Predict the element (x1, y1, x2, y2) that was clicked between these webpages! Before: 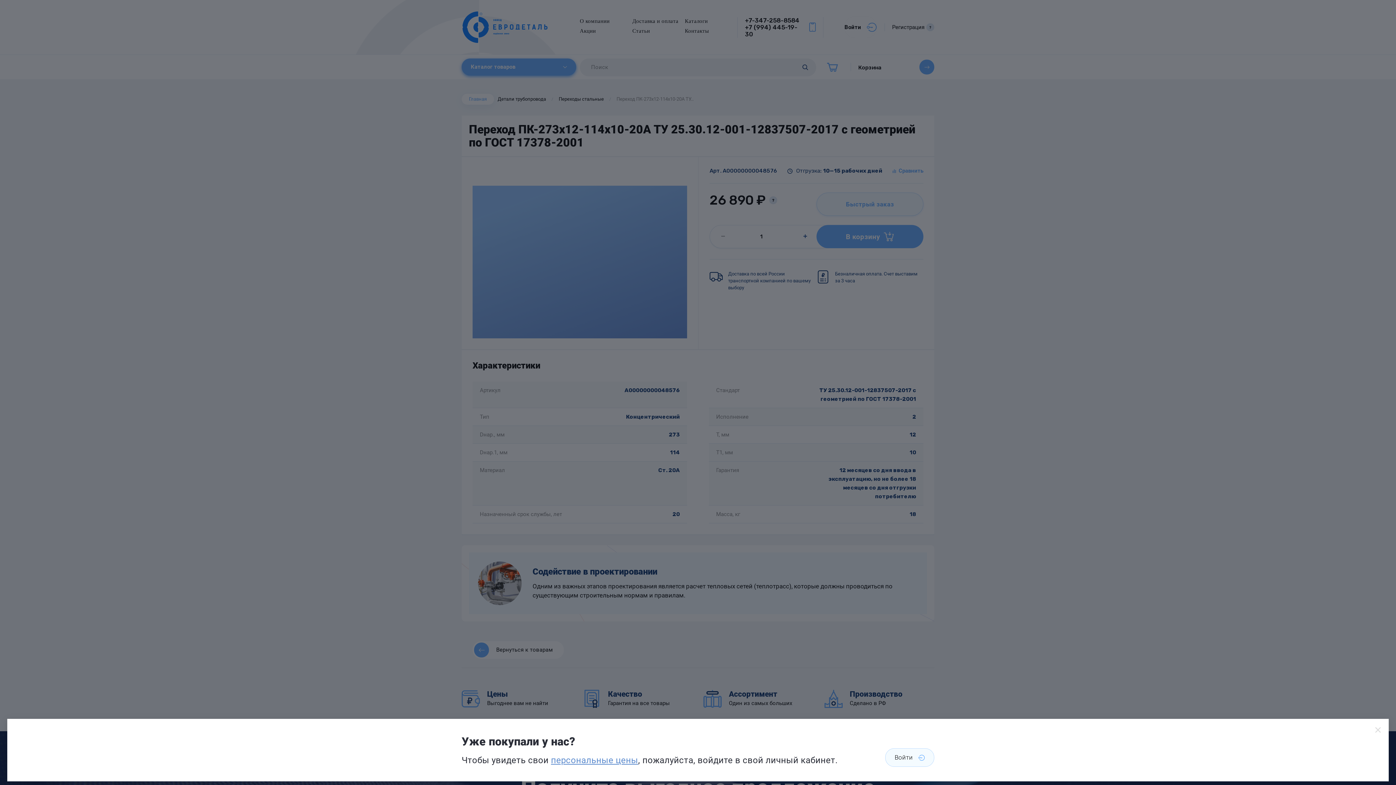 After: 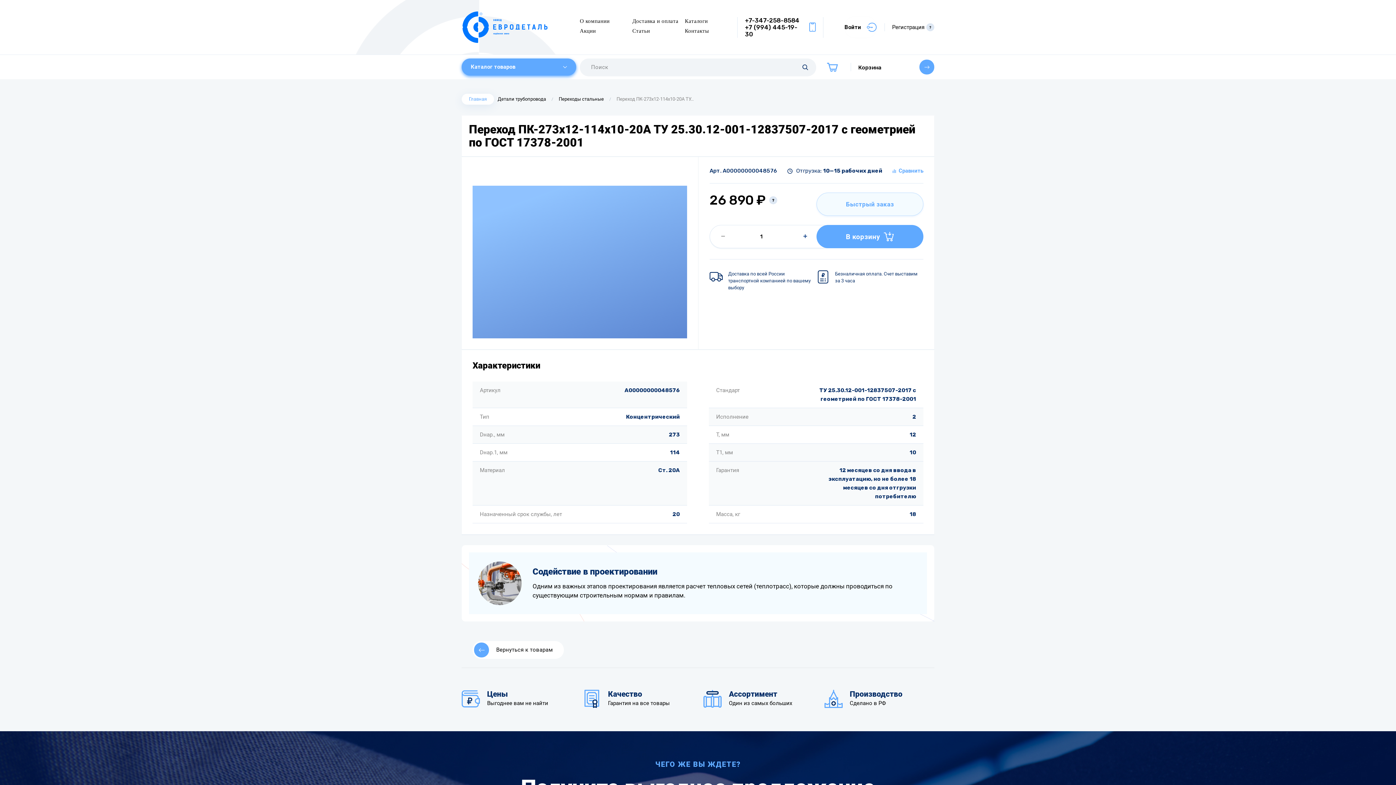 Action: label: персональные цены bbox: (551, 755, 638, 765)